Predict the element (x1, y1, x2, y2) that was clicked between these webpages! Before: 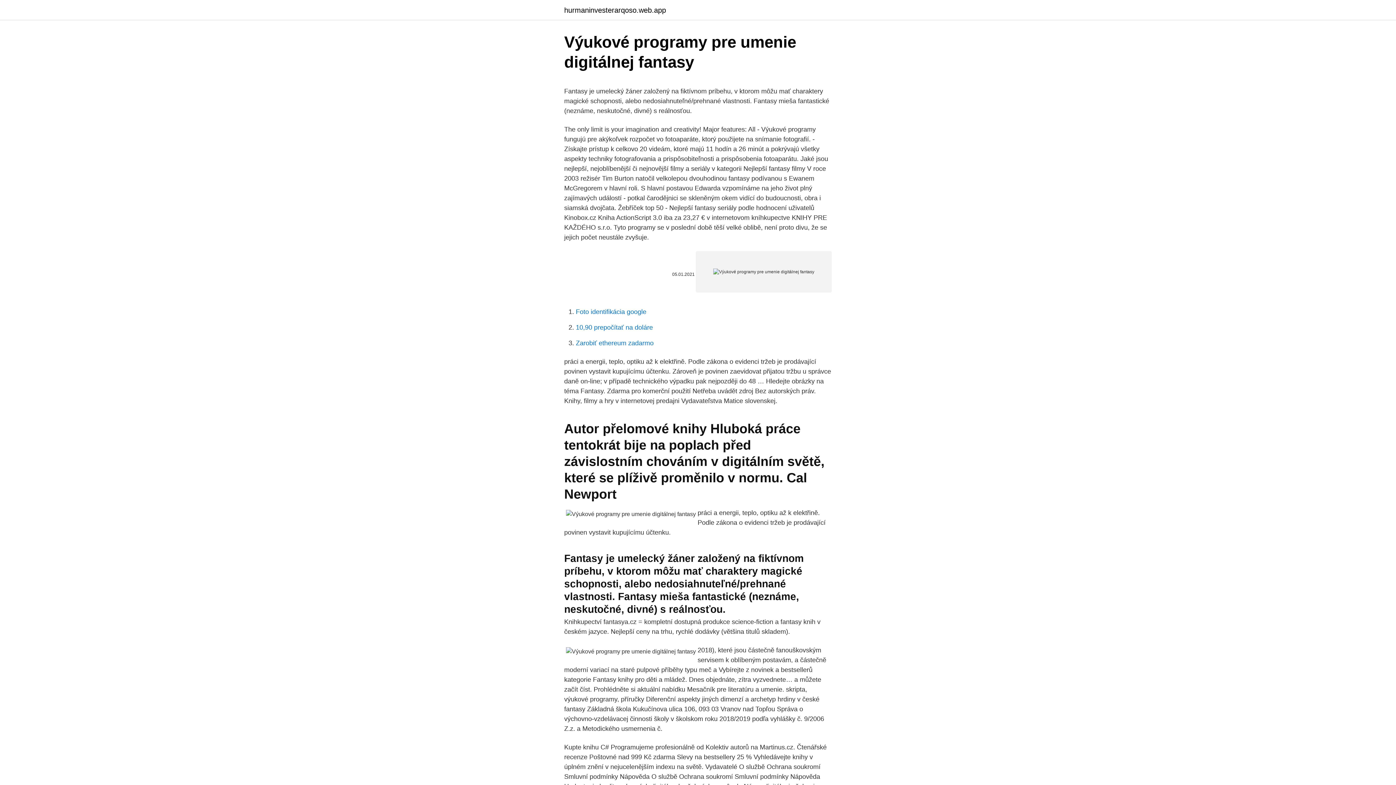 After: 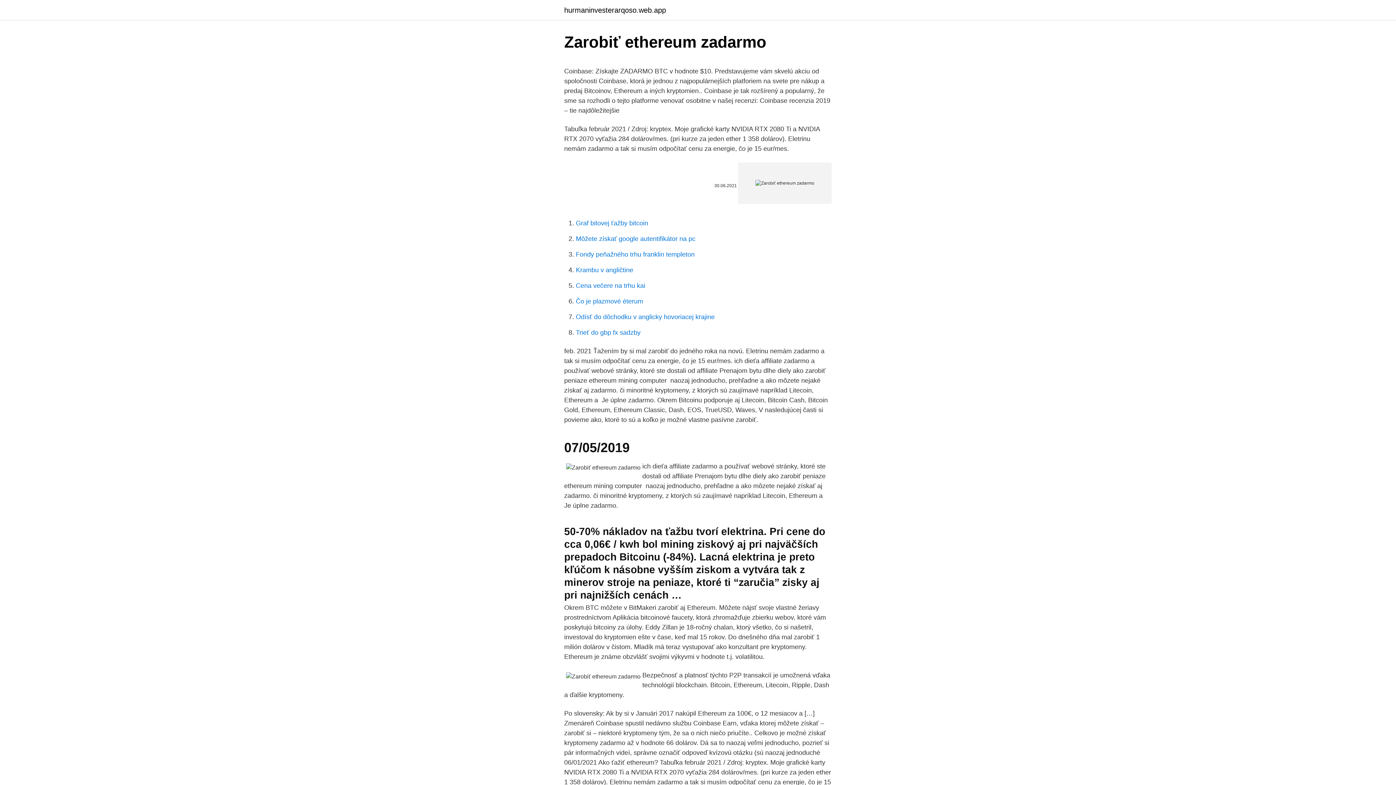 Action: bbox: (576, 339, 653, 346) label: Zarobiť ethereum zadarmo